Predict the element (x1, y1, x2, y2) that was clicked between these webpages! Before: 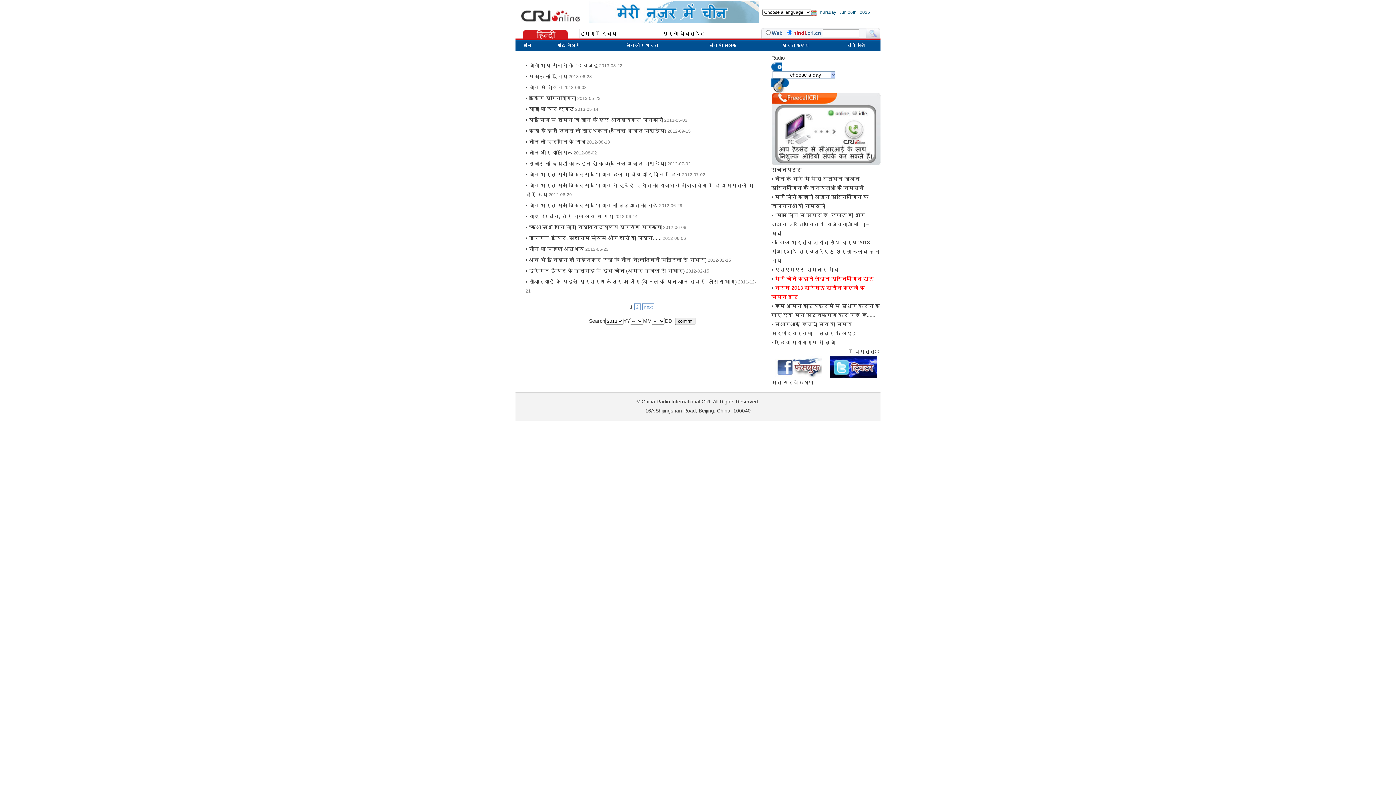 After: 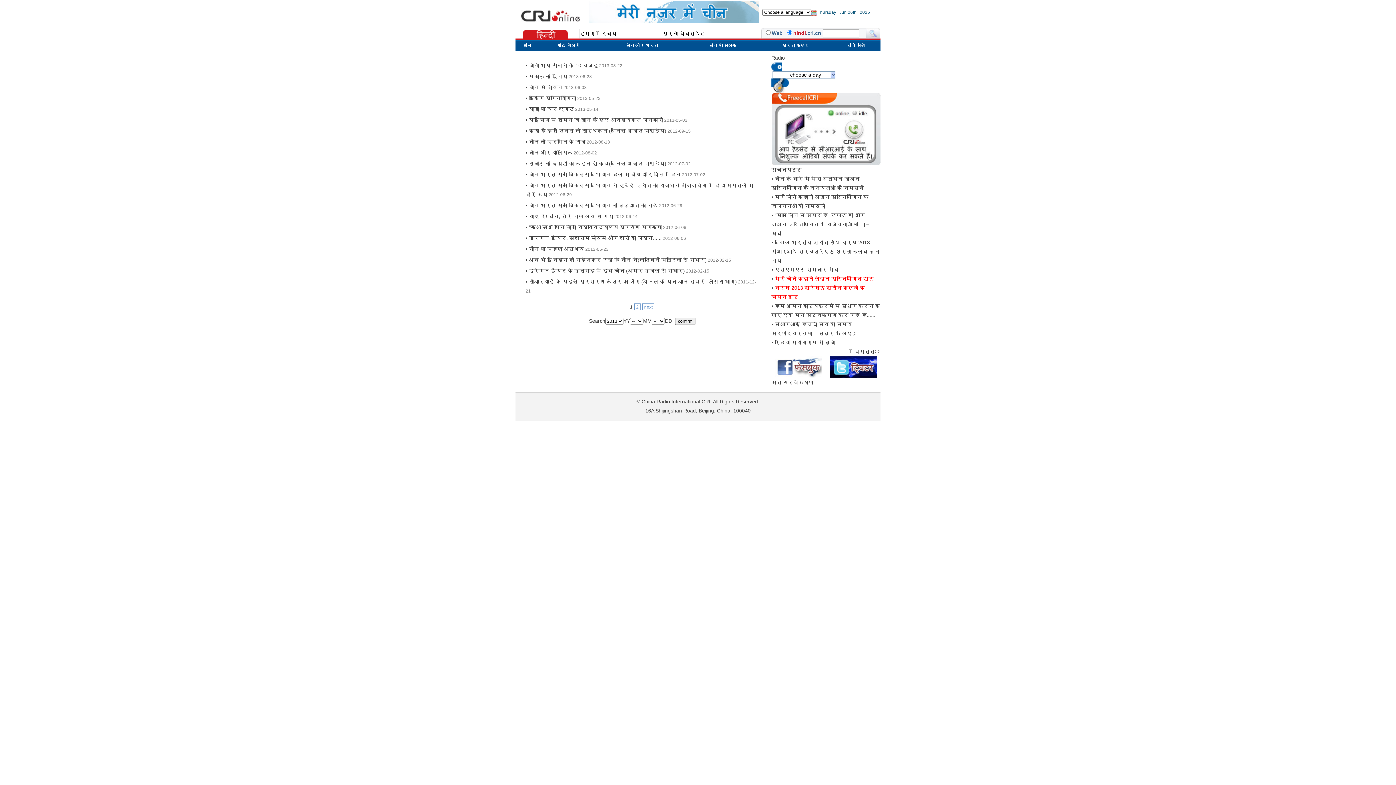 Action: bbox: (579, 30, 616, 36) label: हमारा परिचय